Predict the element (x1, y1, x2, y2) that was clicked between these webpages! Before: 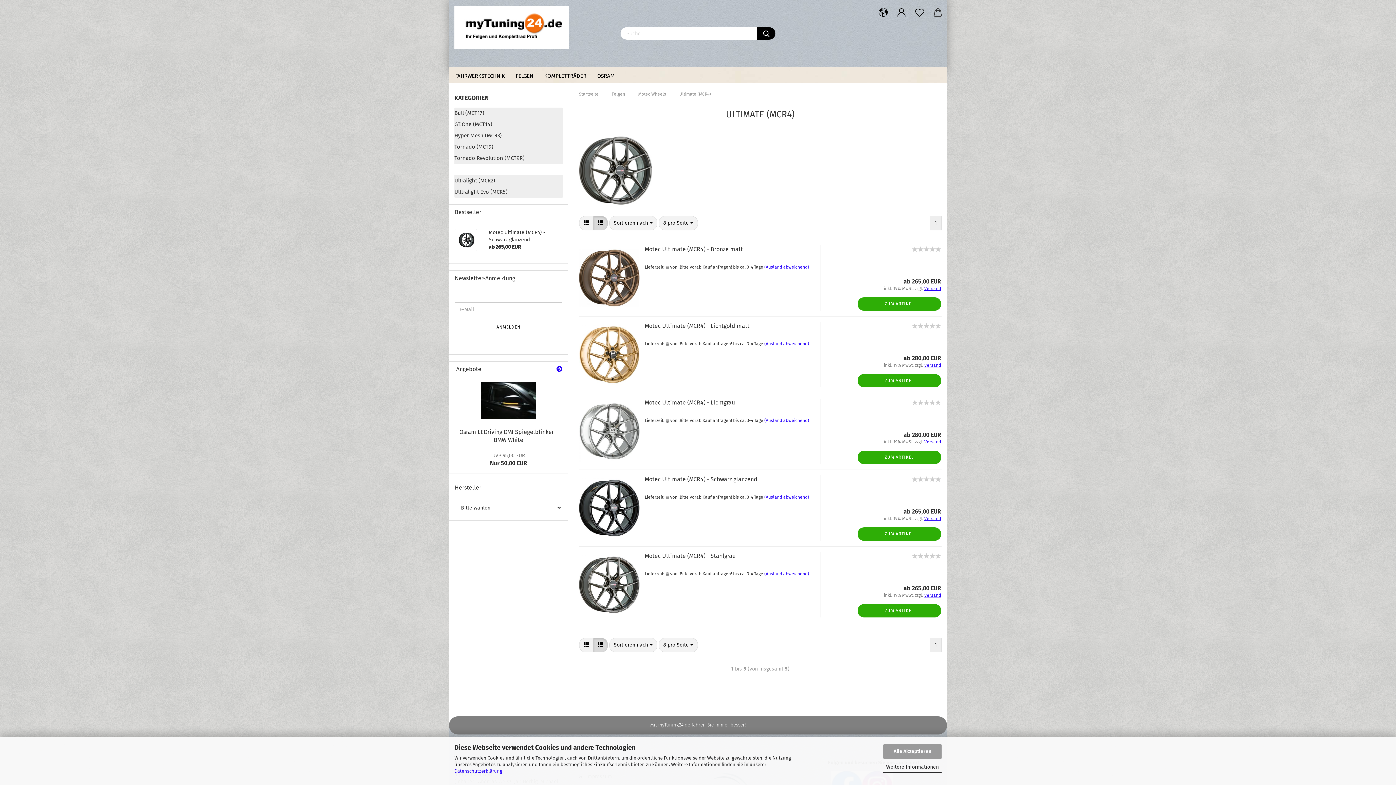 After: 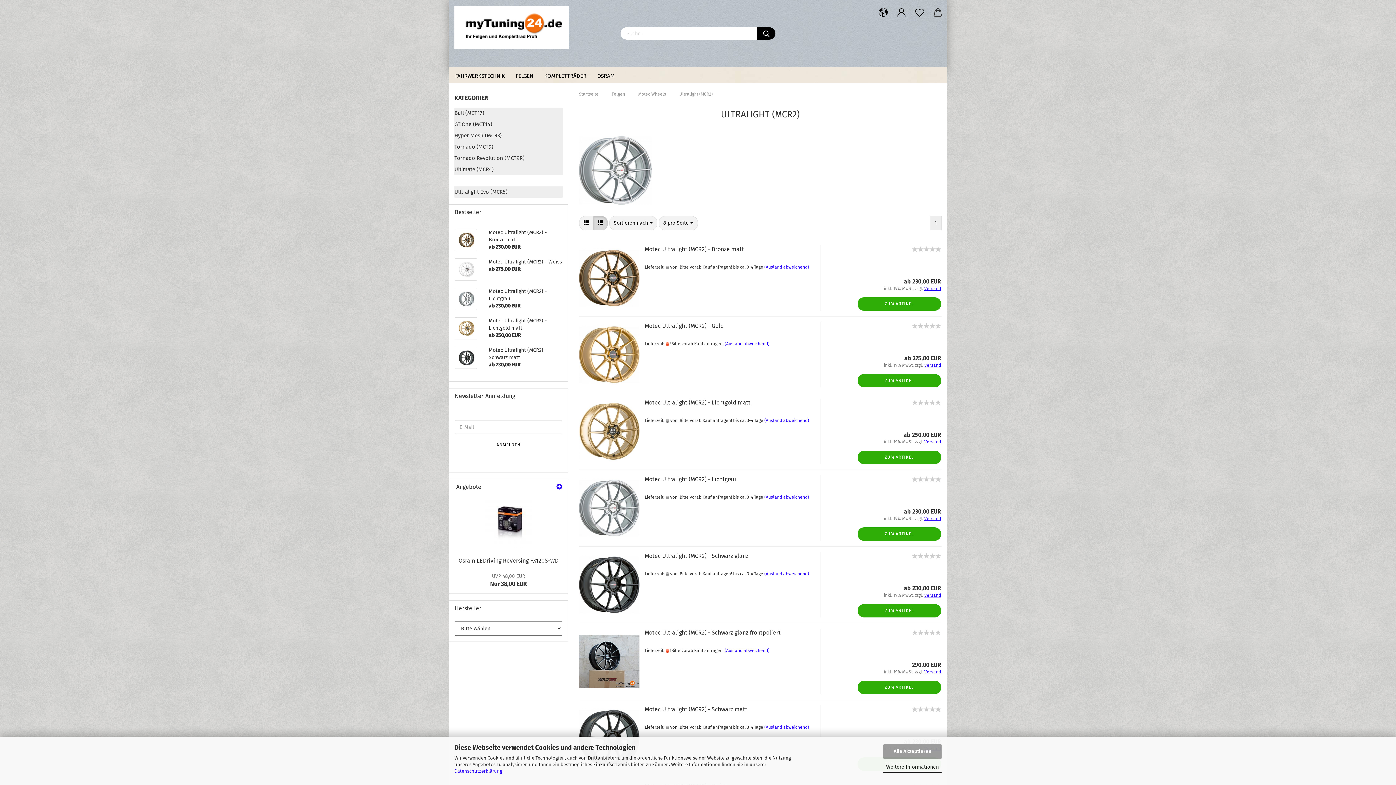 Action: label: Ultralight (MCR2) bbox: (454, 175, 562, 186)